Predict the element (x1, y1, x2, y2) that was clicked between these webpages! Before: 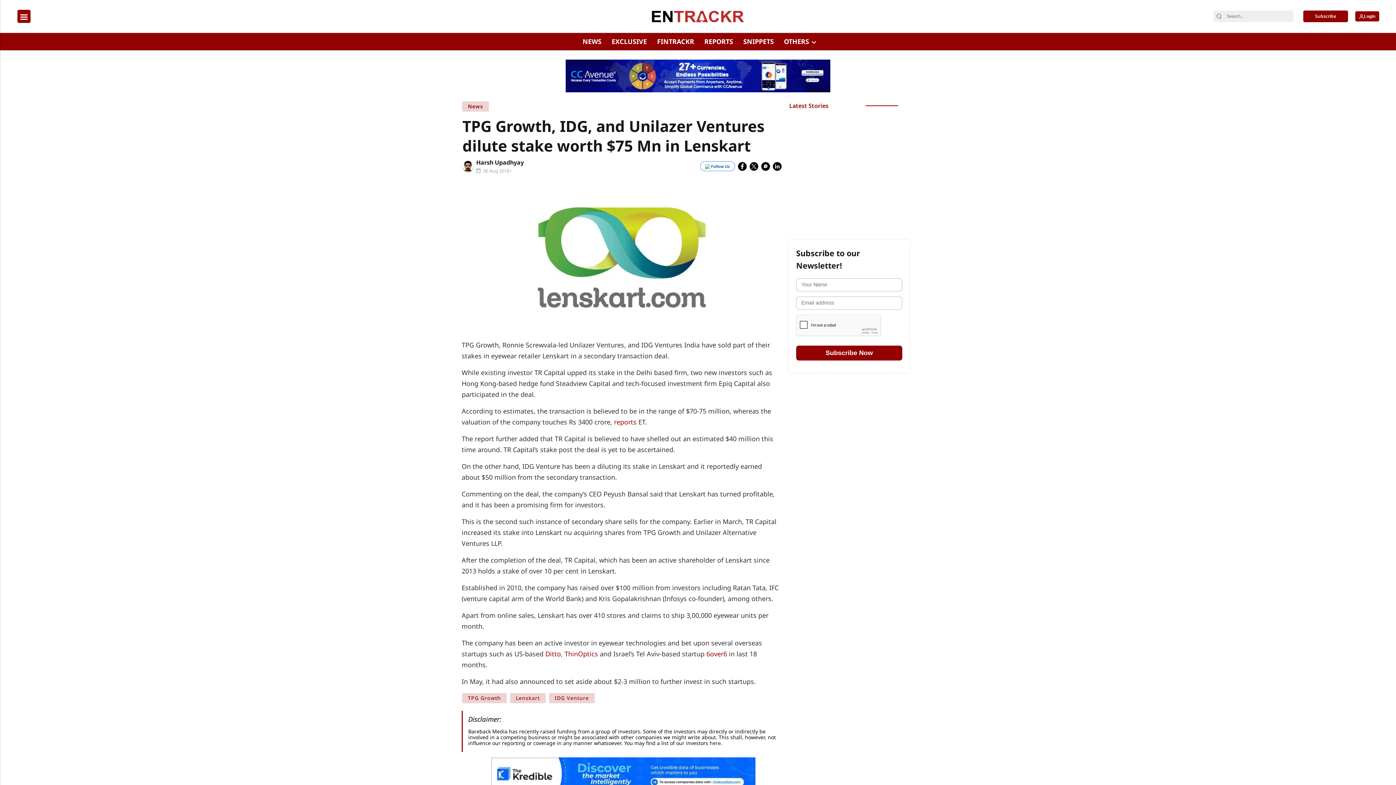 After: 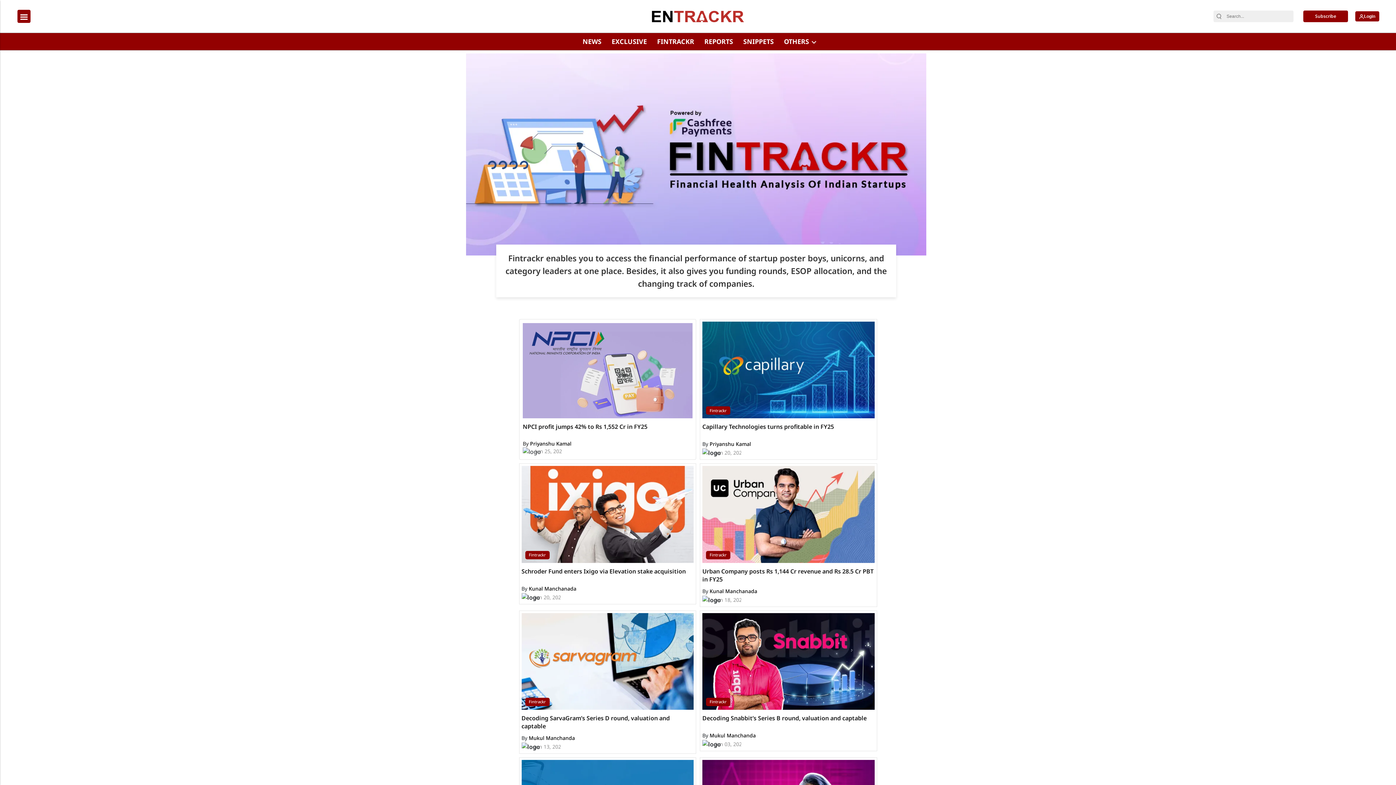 Action: bbox: (654, 33, 696, 50) label: FINTRACKR